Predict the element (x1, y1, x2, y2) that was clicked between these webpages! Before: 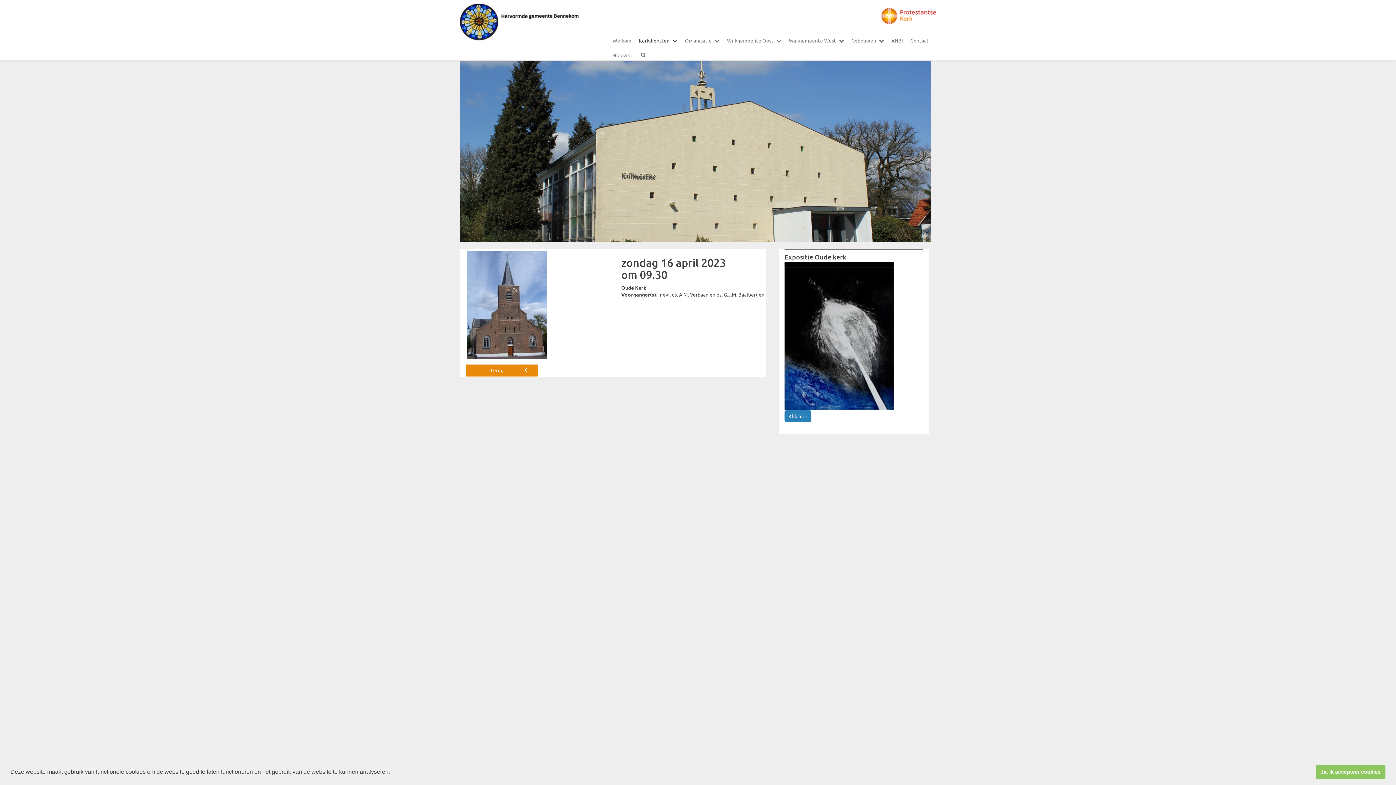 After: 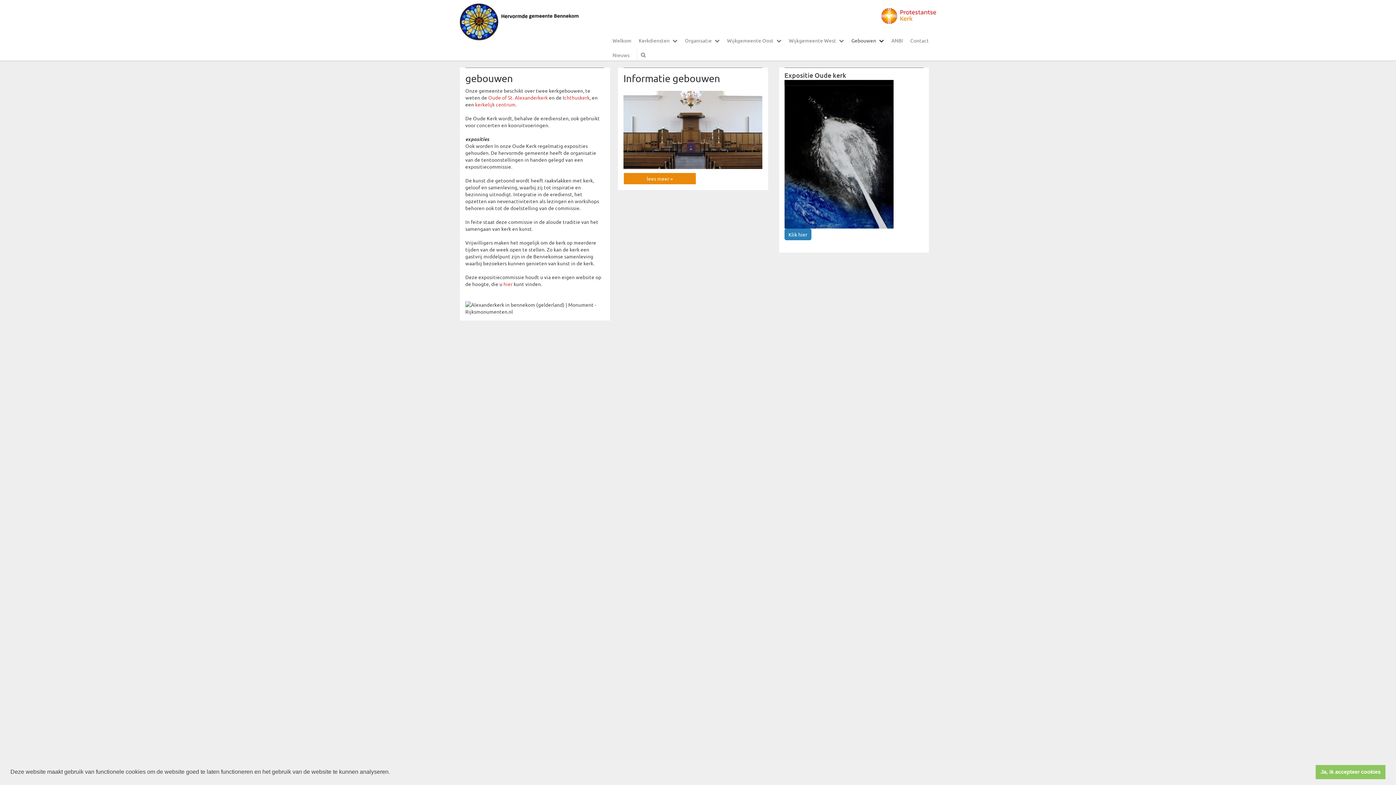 Action: bbox: (848, 34, 888, 45) label: Gebouwen